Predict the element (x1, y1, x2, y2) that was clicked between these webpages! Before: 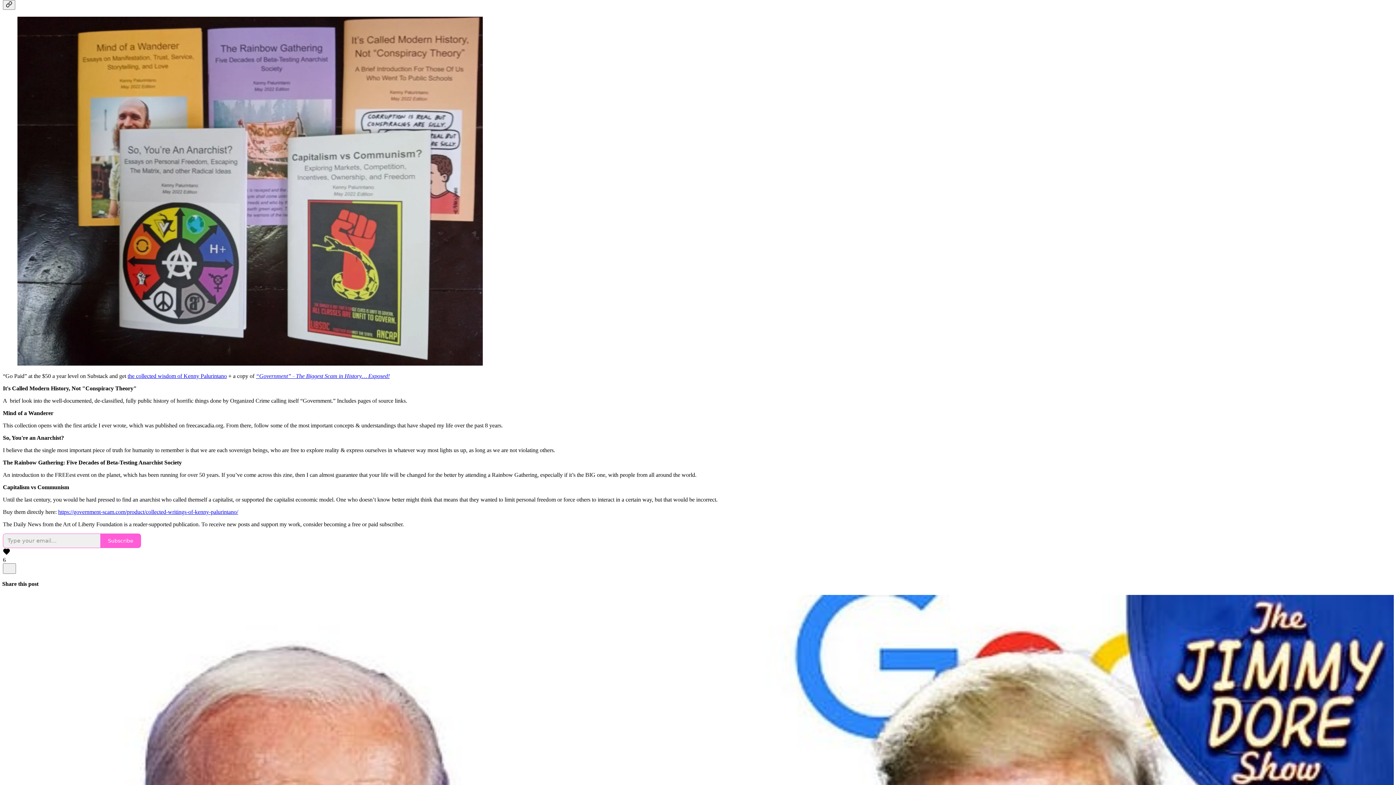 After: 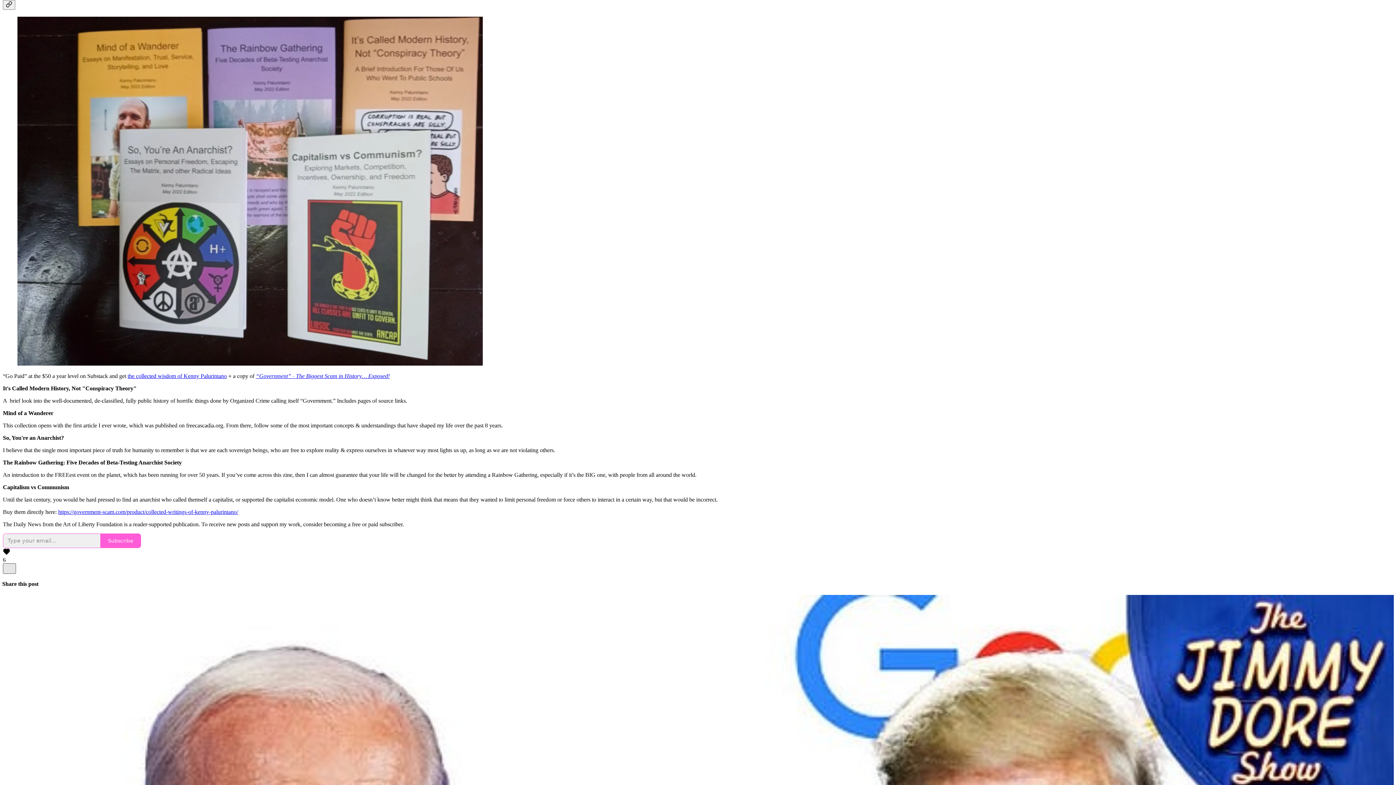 Action: label: X bbox: (2, 563, 16, 574)